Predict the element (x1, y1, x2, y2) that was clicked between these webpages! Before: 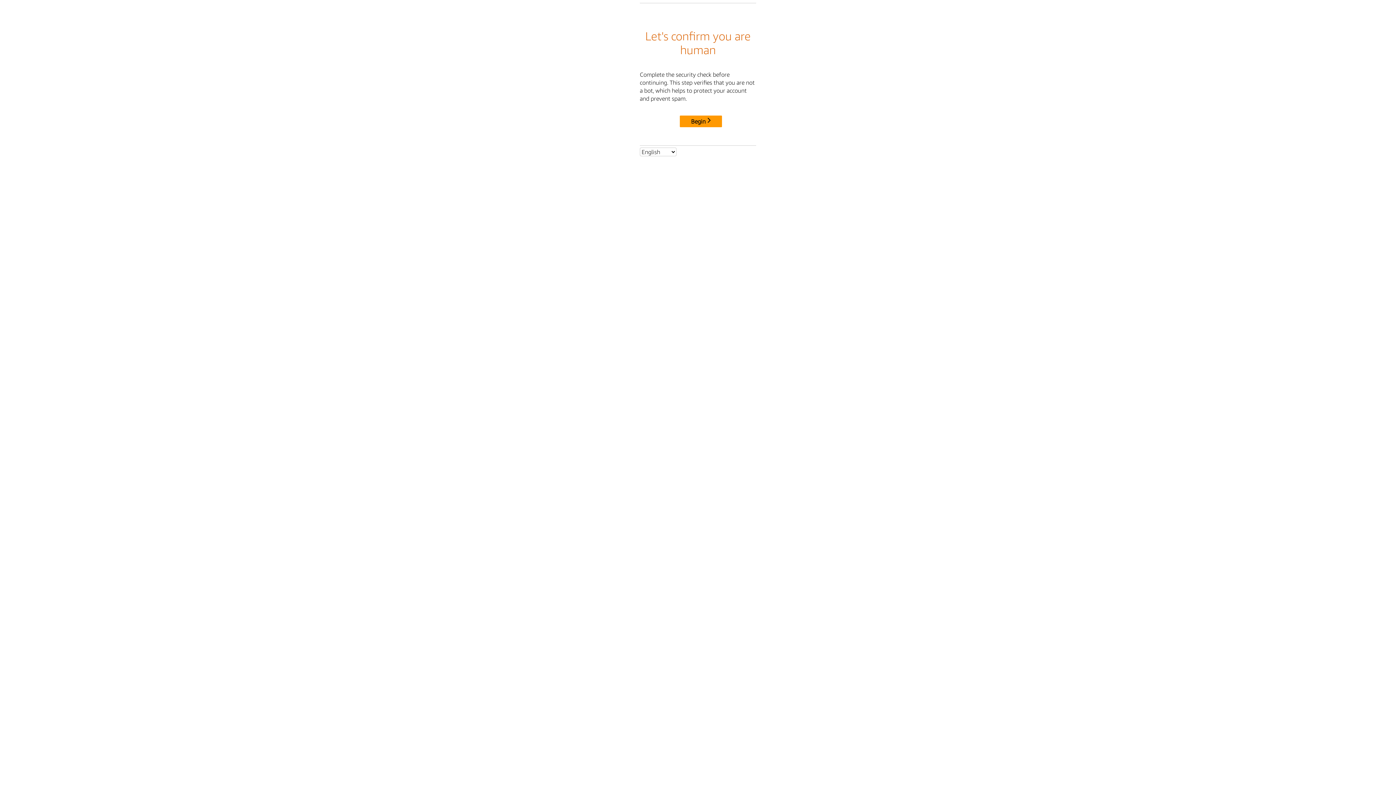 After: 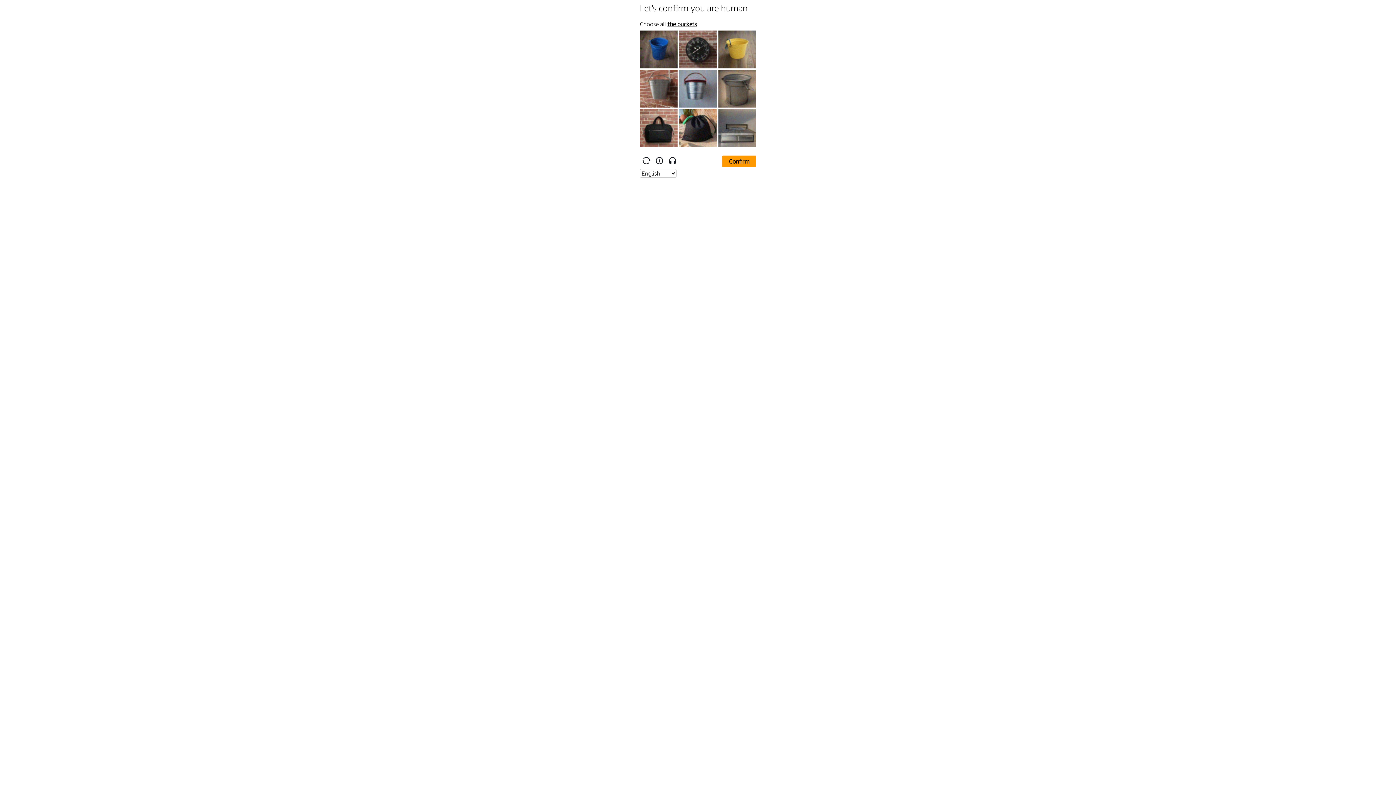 Action: bbox: (680, 115, 722, 127) label: Begin